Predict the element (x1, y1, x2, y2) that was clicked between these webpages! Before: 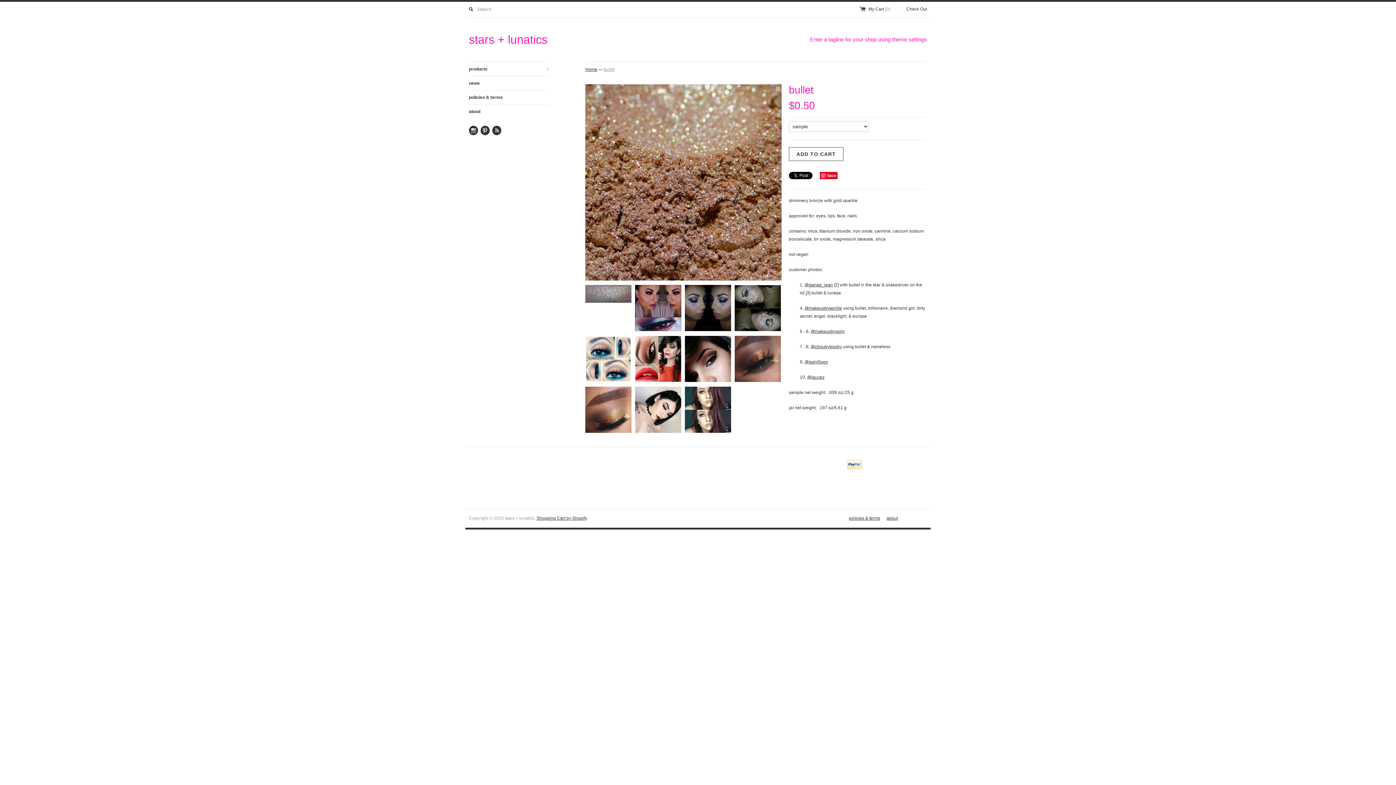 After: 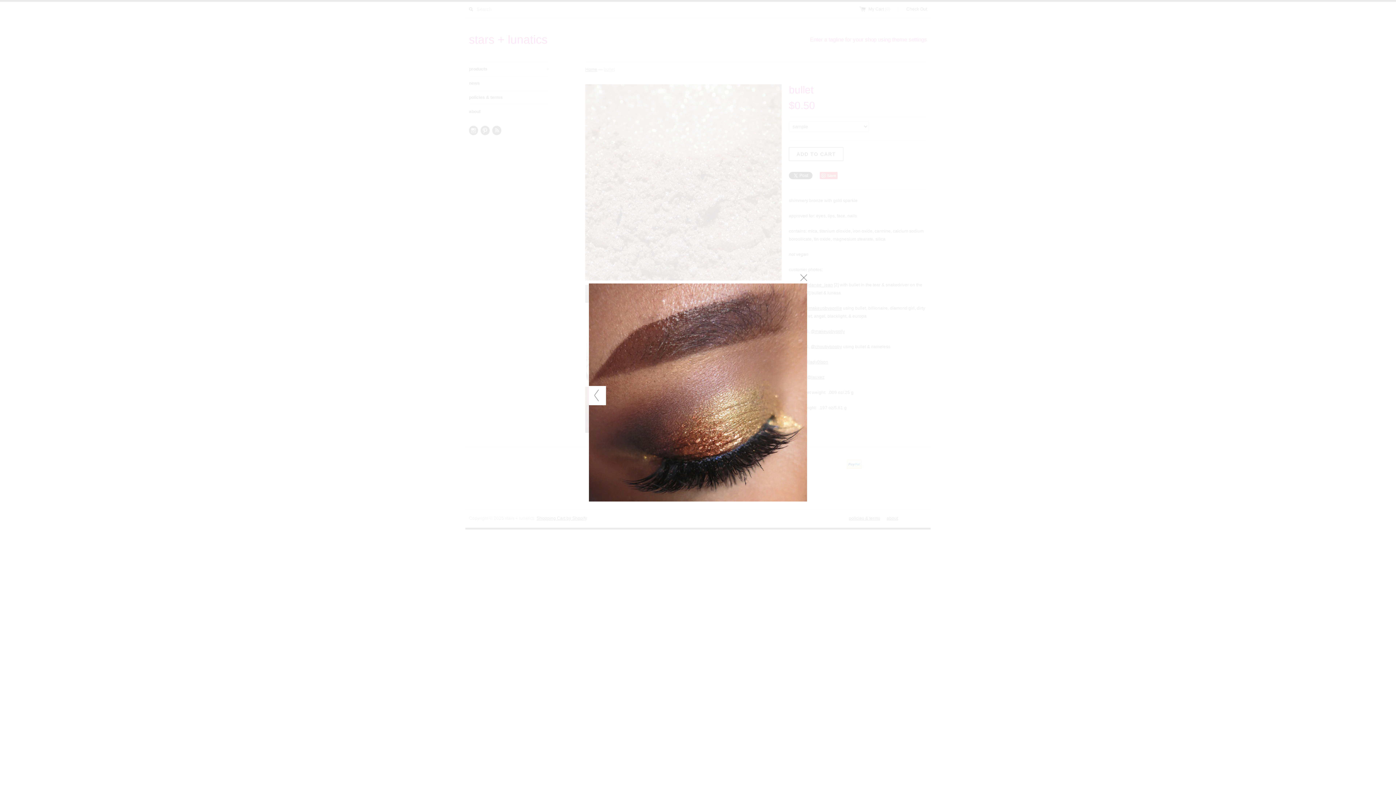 Action: bbox: (585, 386, 631, 436)